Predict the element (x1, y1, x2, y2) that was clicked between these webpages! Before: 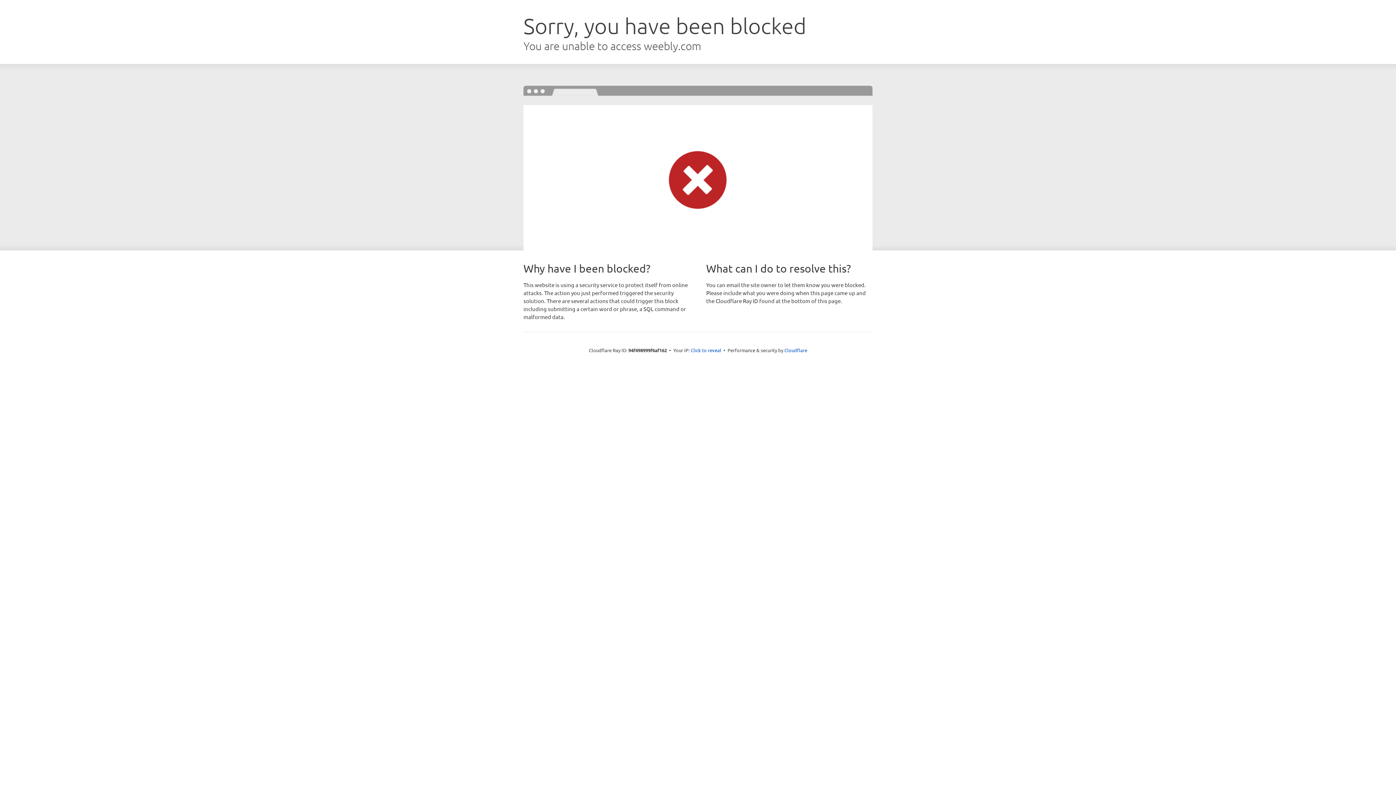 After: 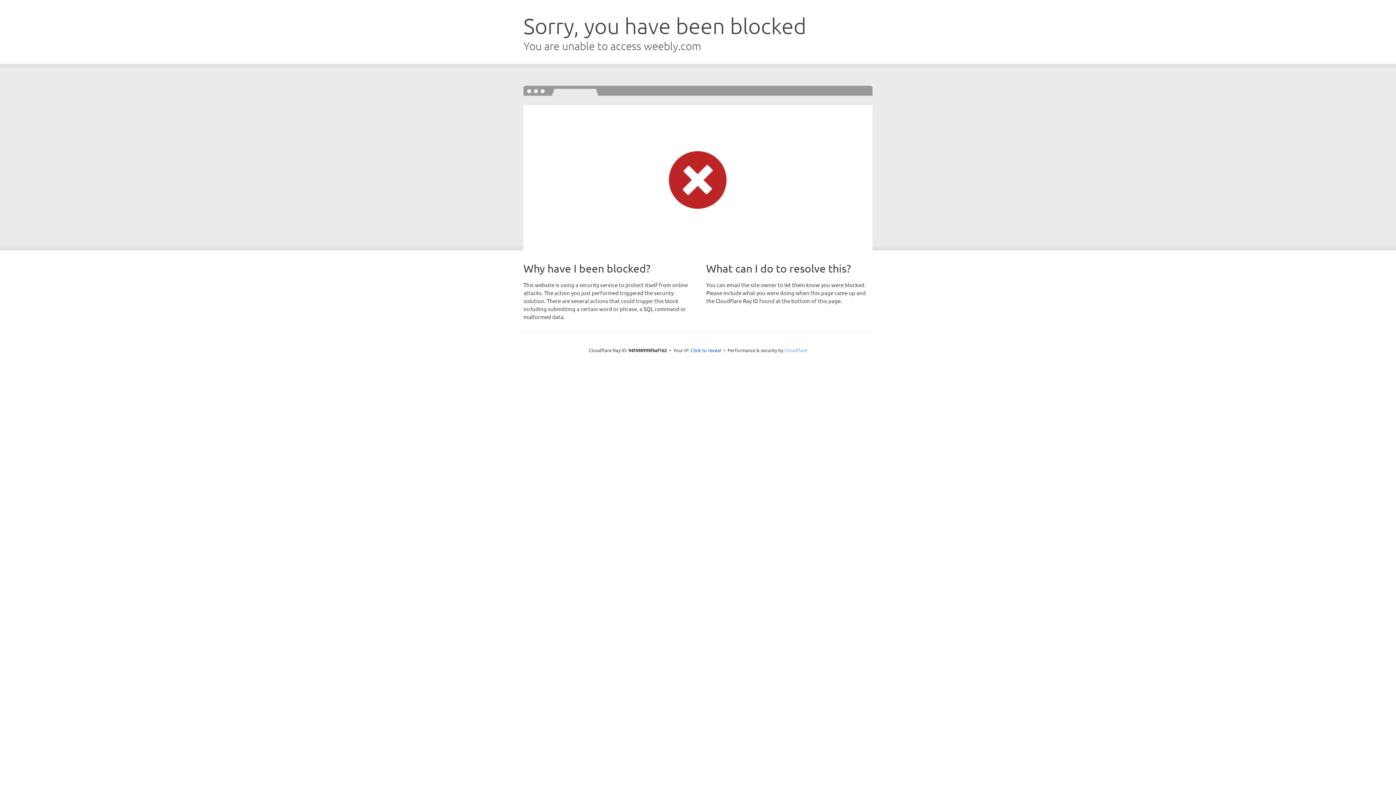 Action: label: Cloudflare bbox: (784, 347, 807, 353)